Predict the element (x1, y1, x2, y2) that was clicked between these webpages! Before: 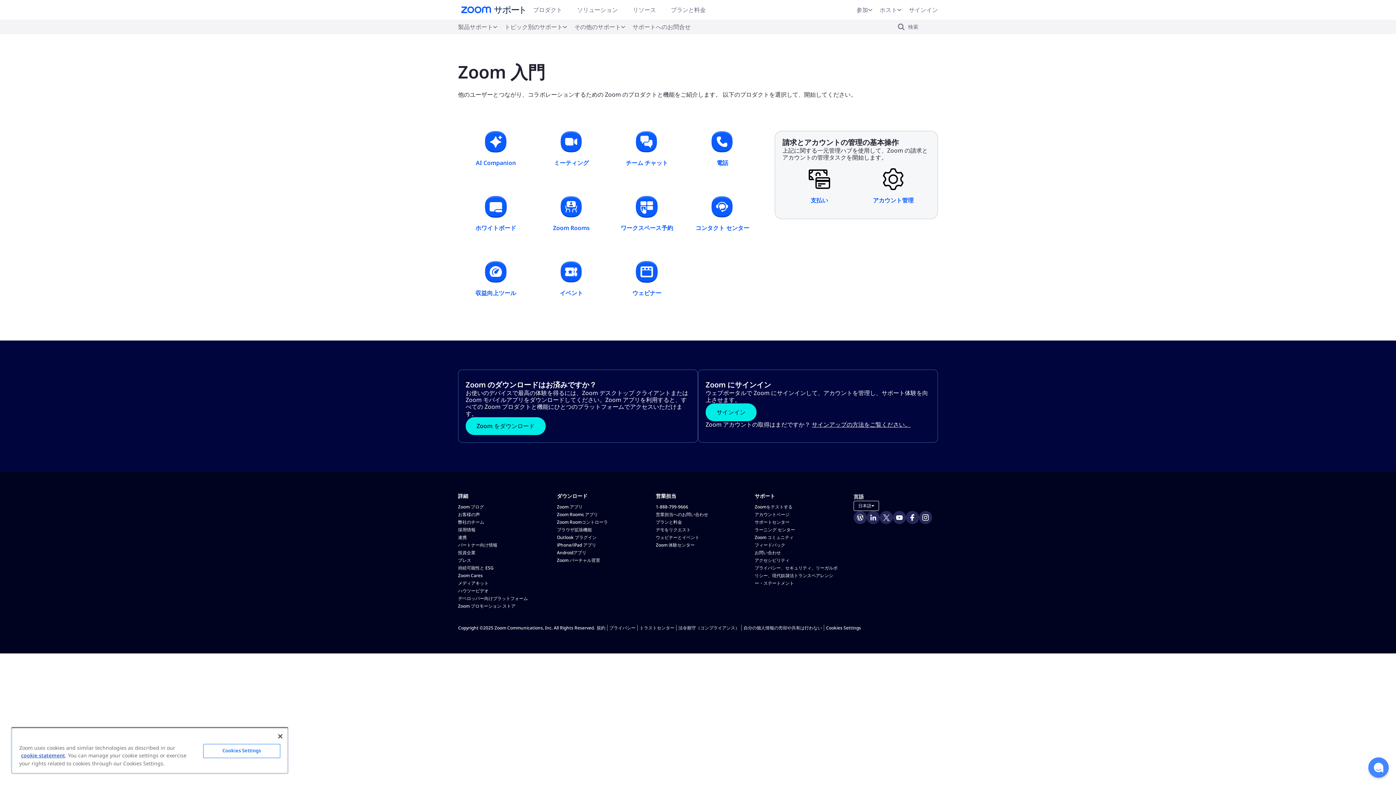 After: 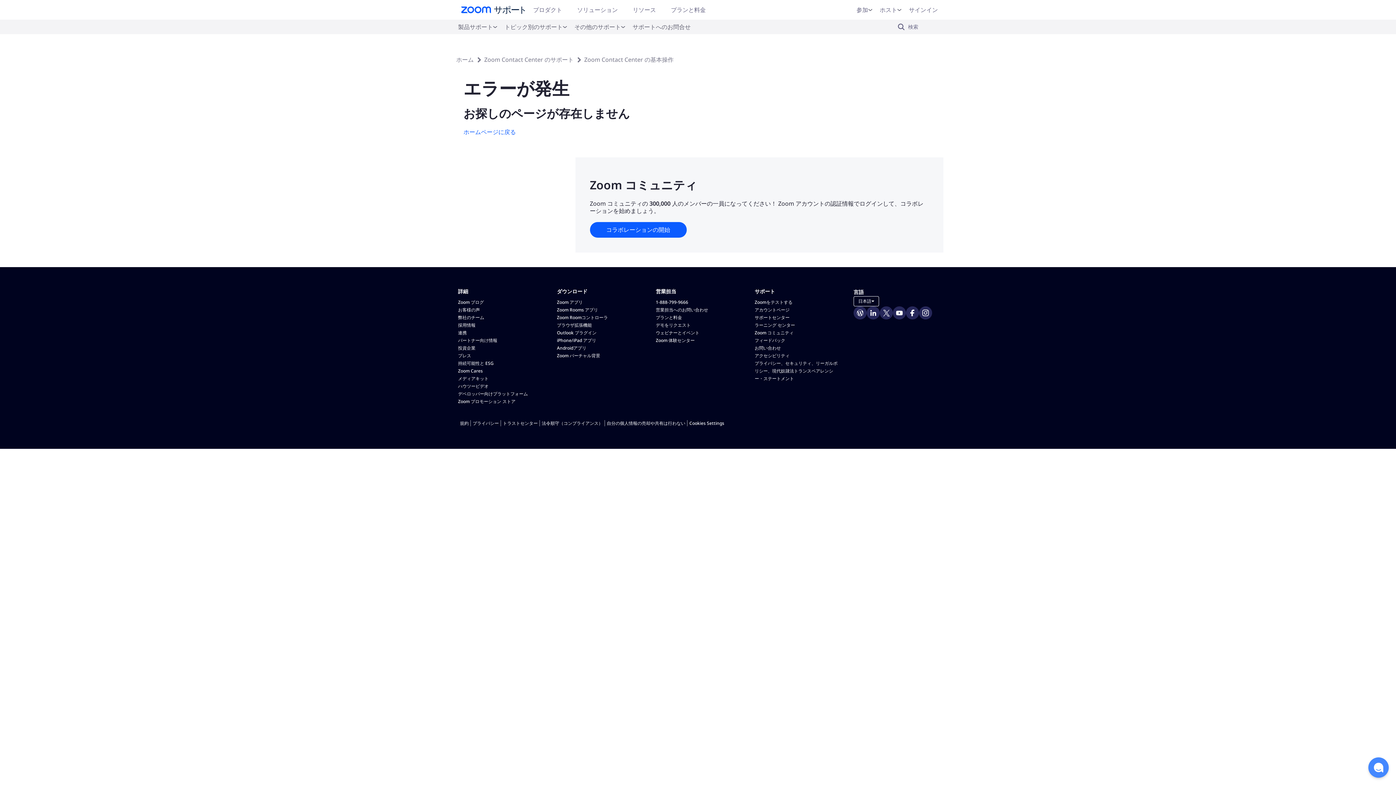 Action: label: コンタクト センター bbox: (688, 196, 756, 232)